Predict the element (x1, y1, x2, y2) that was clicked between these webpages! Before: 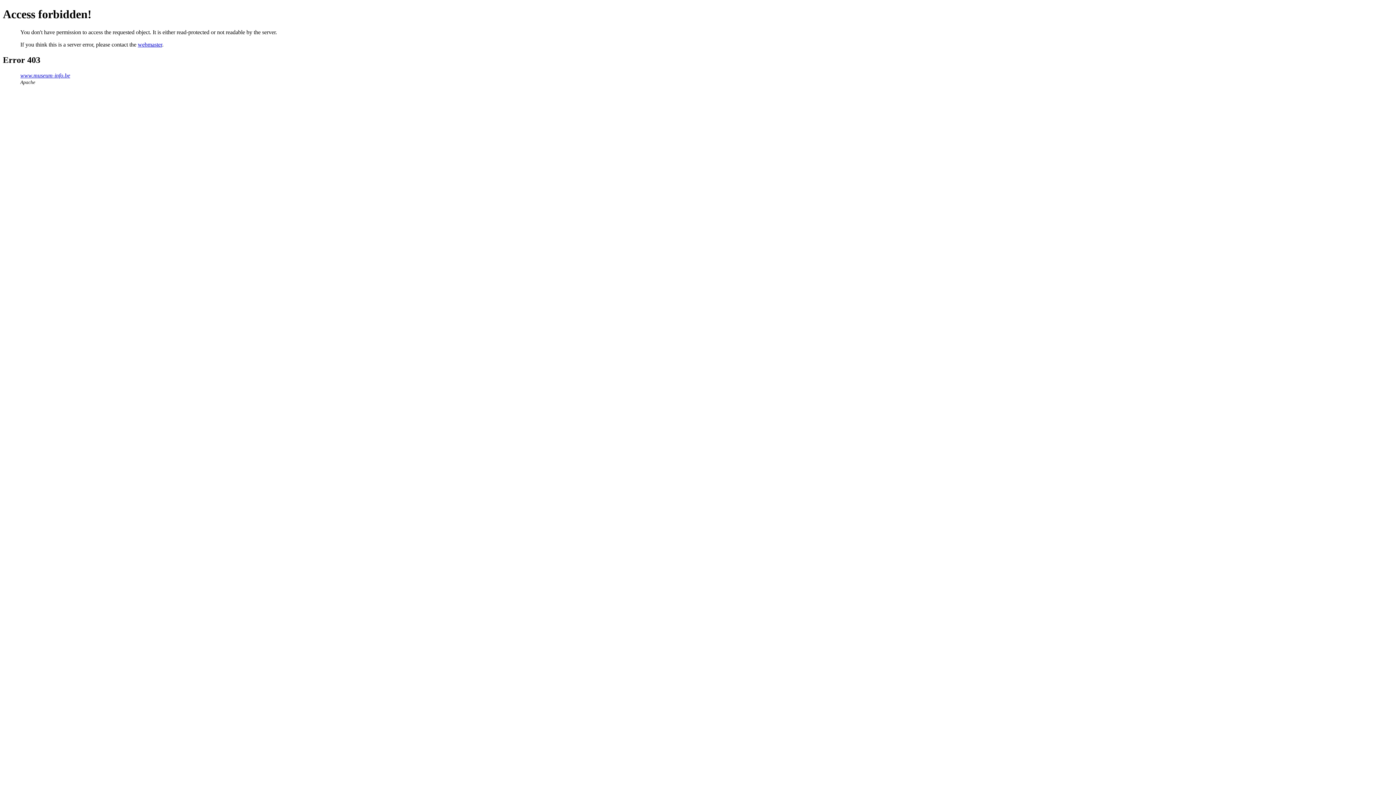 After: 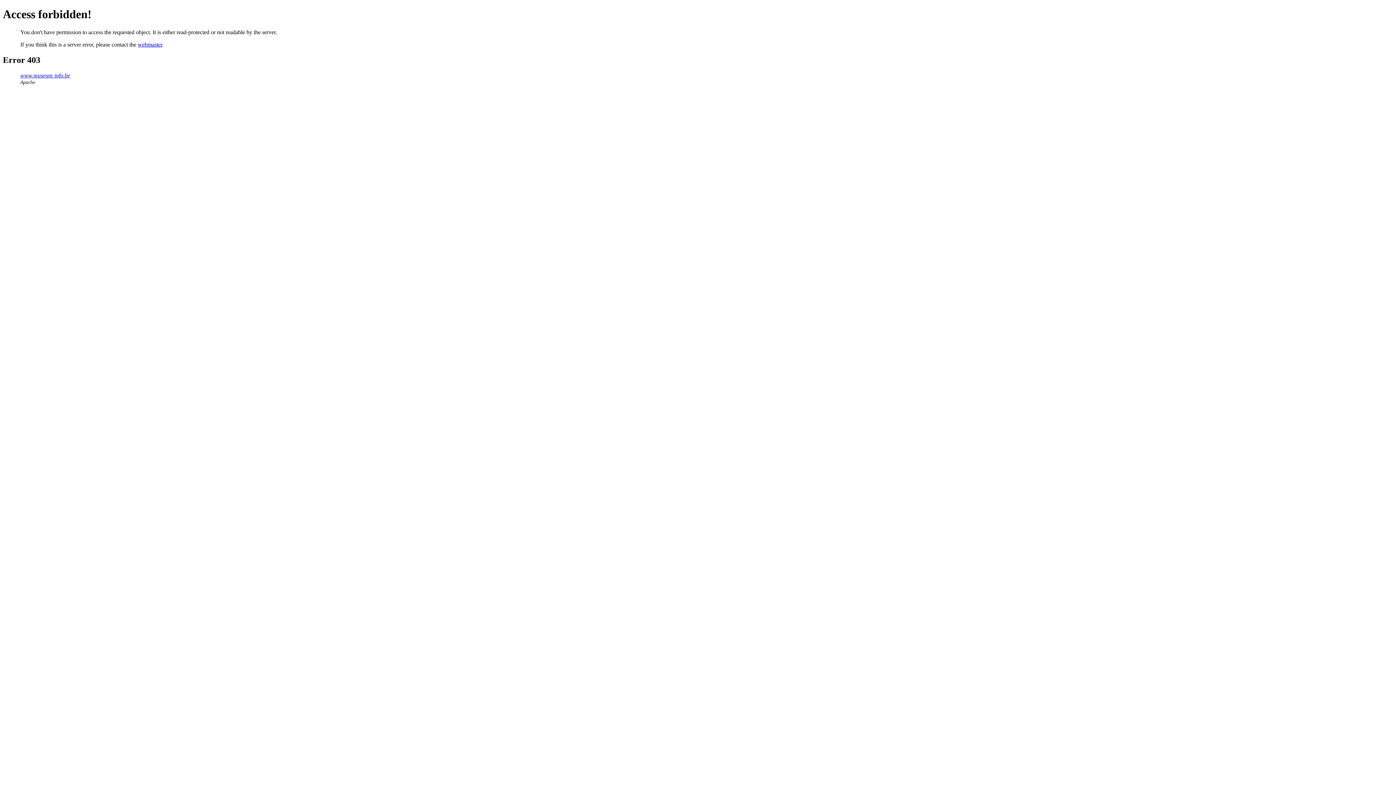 Action: label: webmaster bbox: (137, 41, 162, 47)